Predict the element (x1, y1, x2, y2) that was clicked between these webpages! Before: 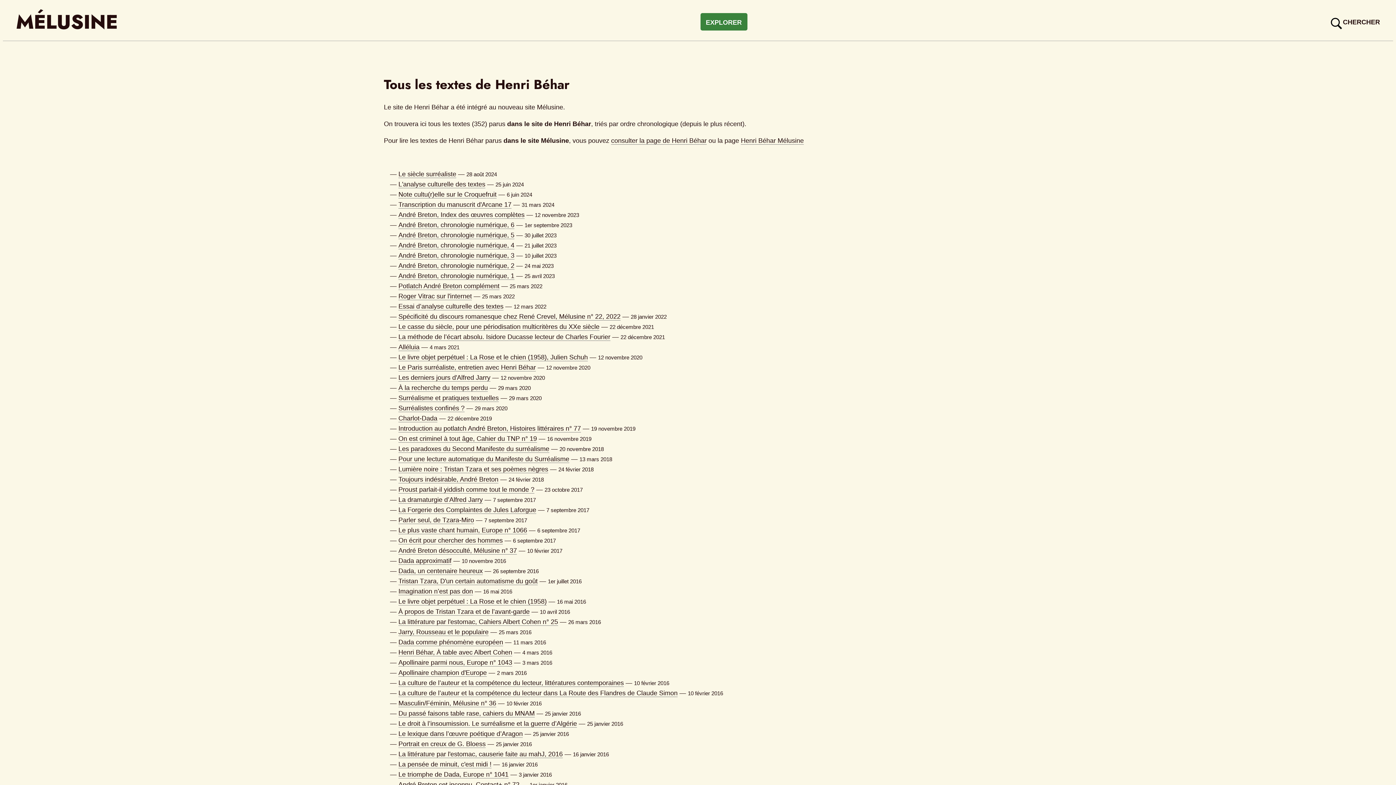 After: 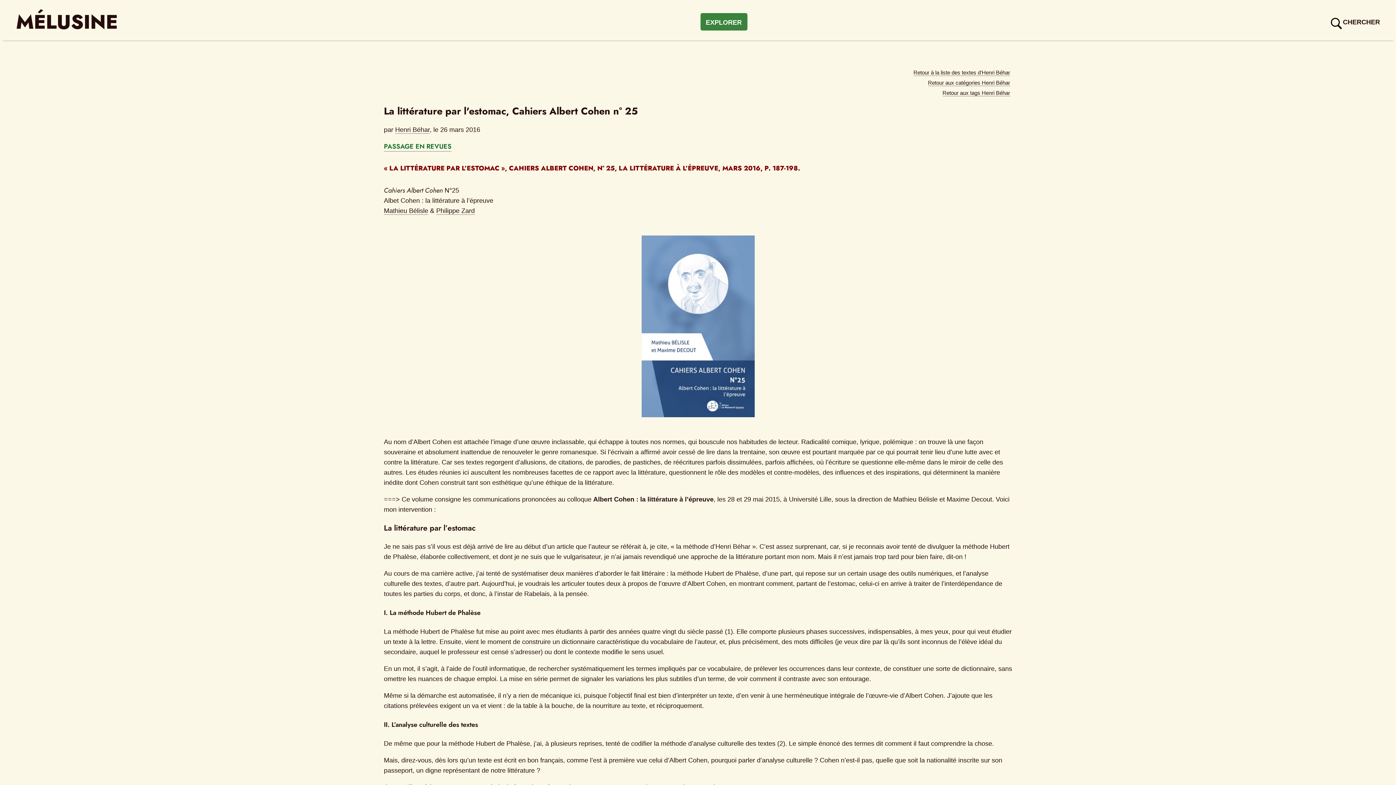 Action: label: La littérature par l'estomac, Cahiers Albert Cohen n° 25 bbox: (398, 618, 558, 626)